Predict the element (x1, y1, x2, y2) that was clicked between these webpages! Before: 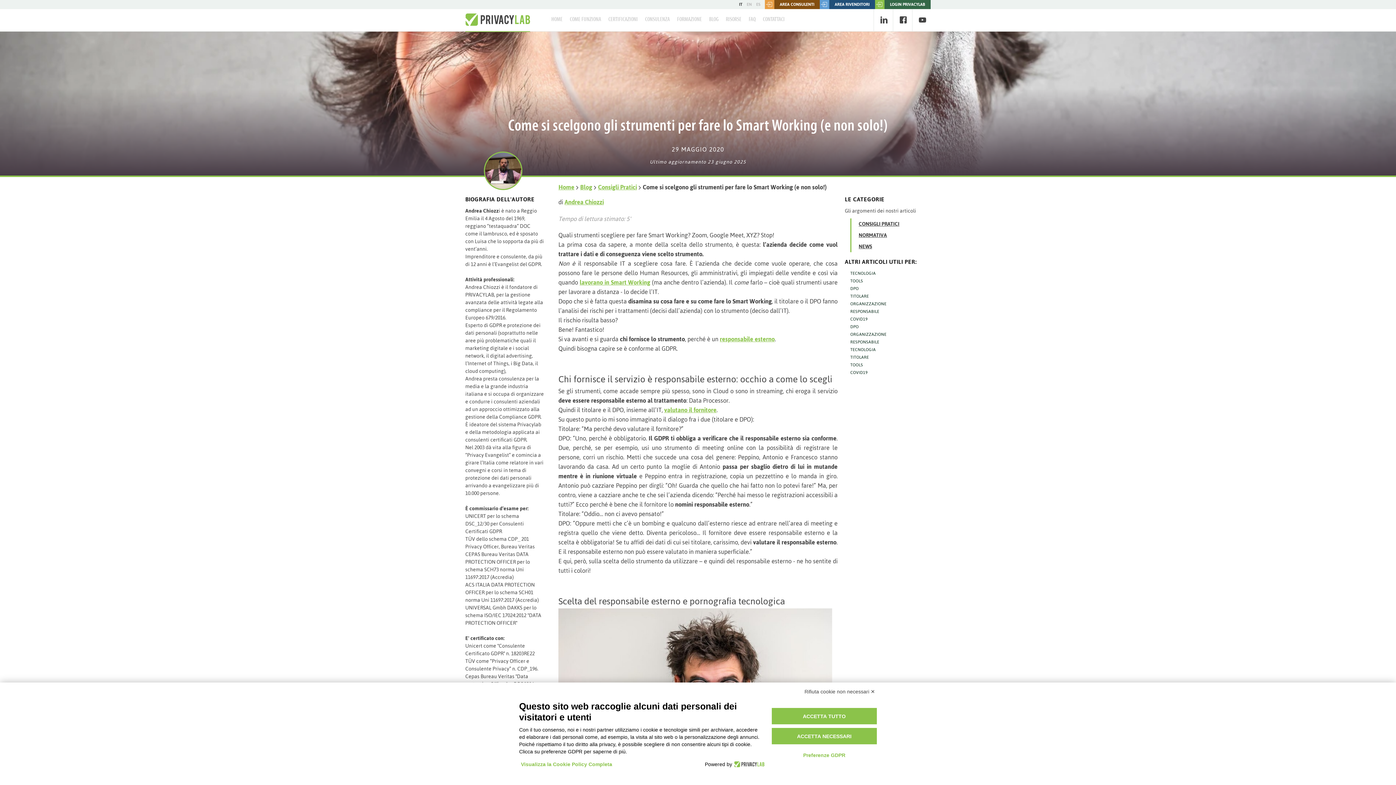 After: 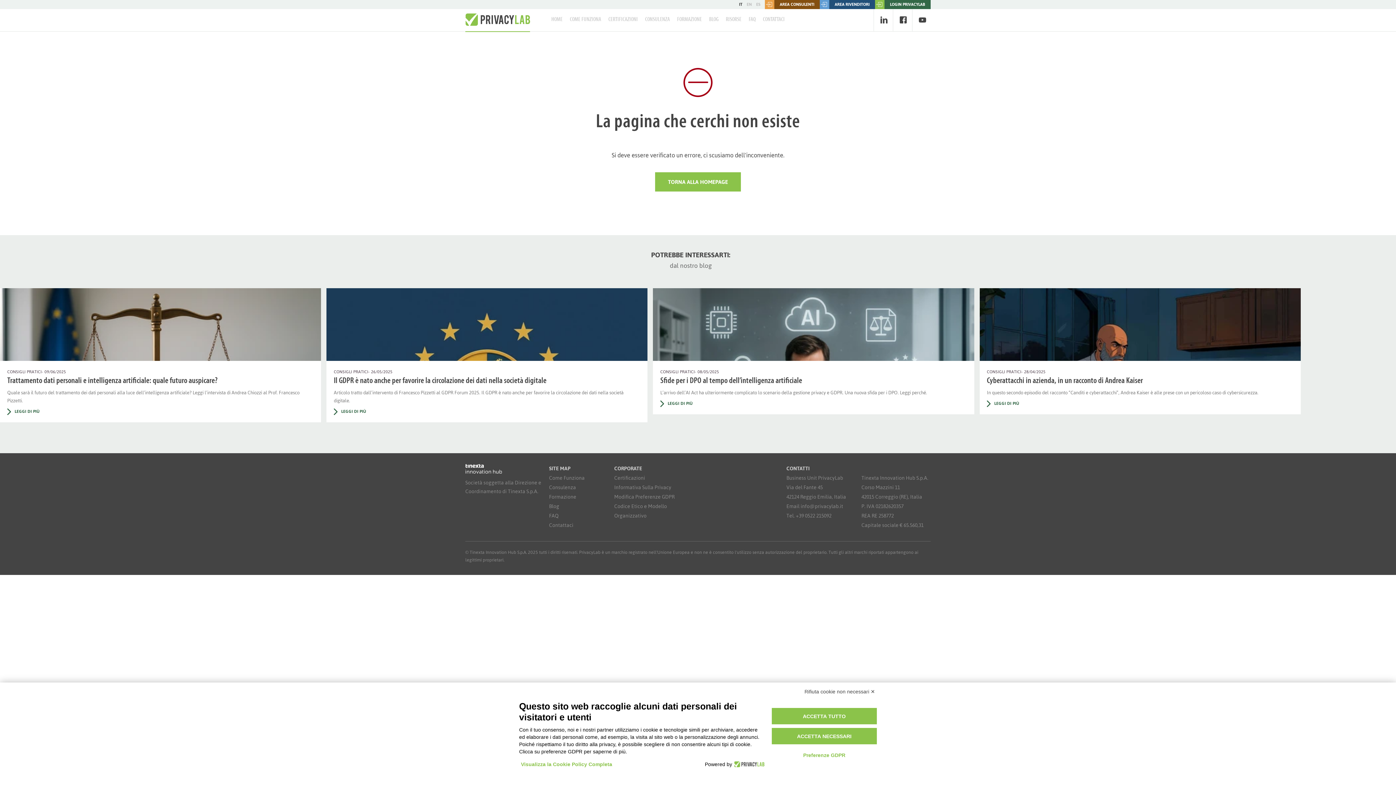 Action: bbox: (850, 269, 876, 277) label: TECNOLOGIA